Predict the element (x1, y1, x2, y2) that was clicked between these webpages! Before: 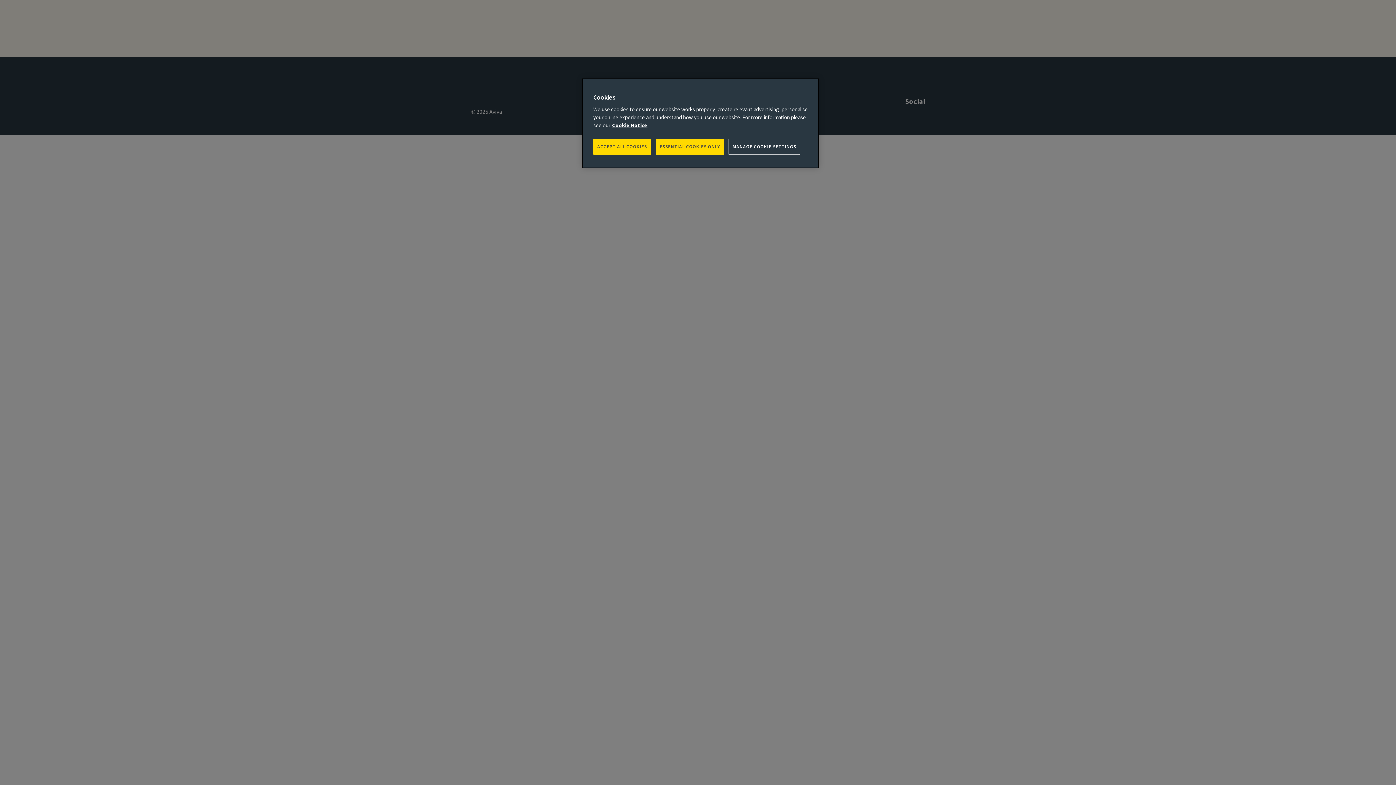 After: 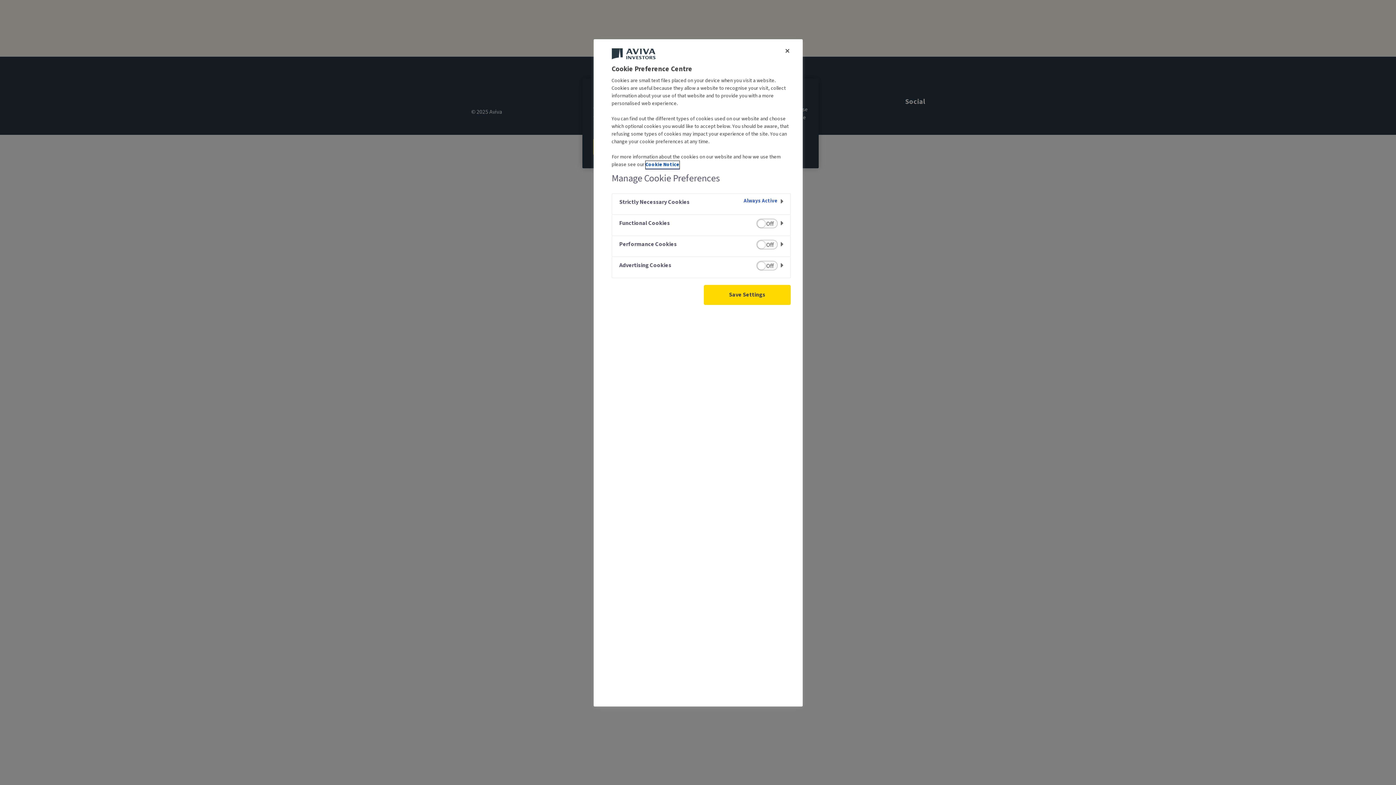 Action: bbox: (728, 138, 800, 154) label: MANAGE COOKIE SETTINGS